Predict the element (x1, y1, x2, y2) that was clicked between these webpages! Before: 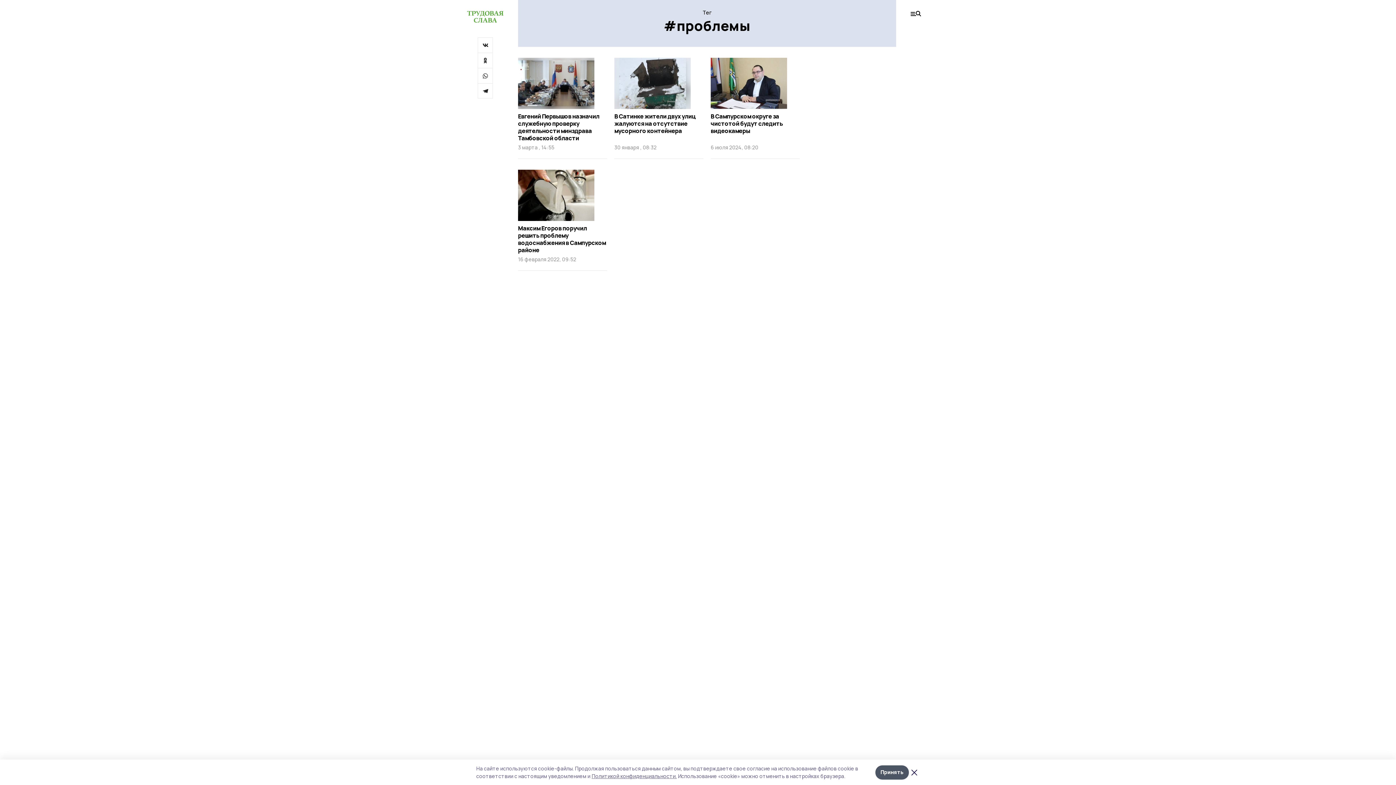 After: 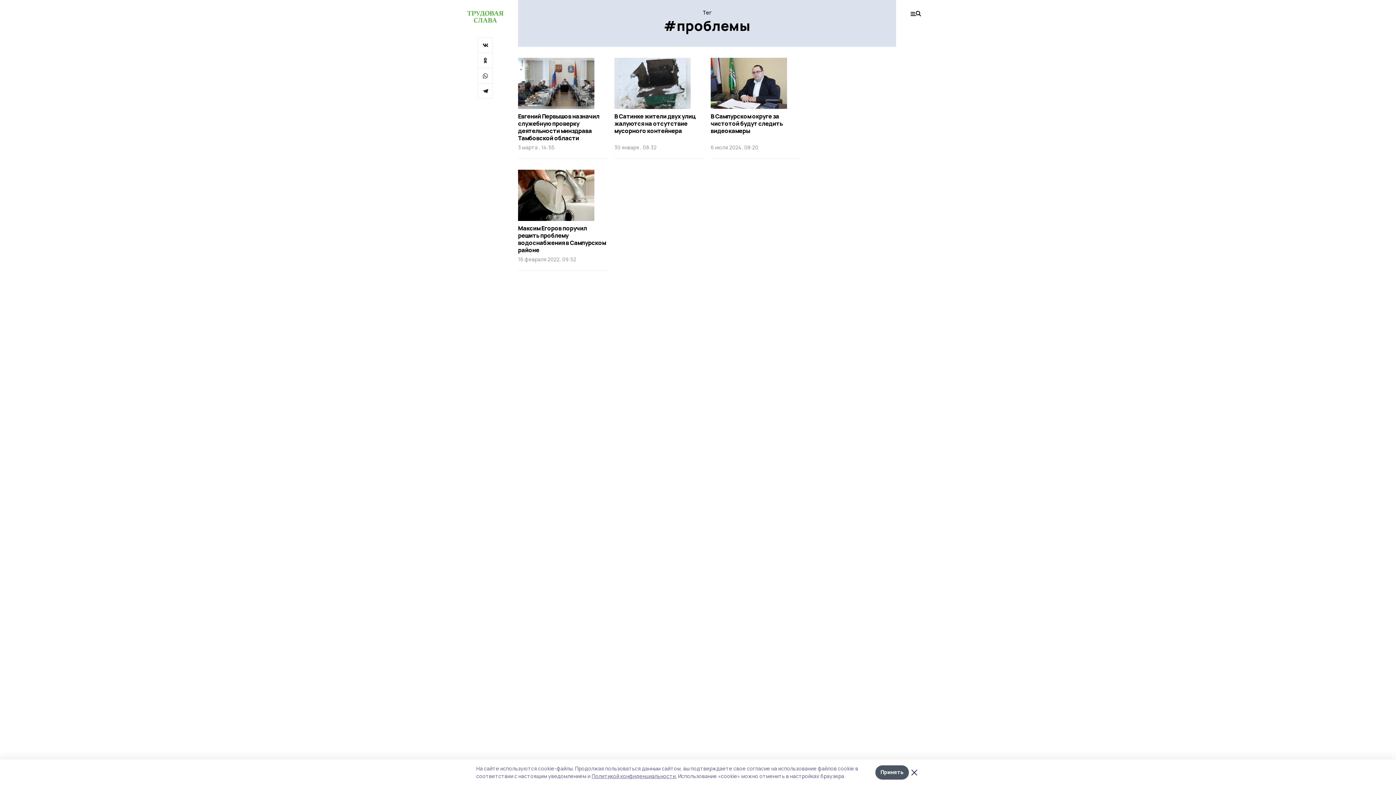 Action: bbox: (477, 52, 493, 68)